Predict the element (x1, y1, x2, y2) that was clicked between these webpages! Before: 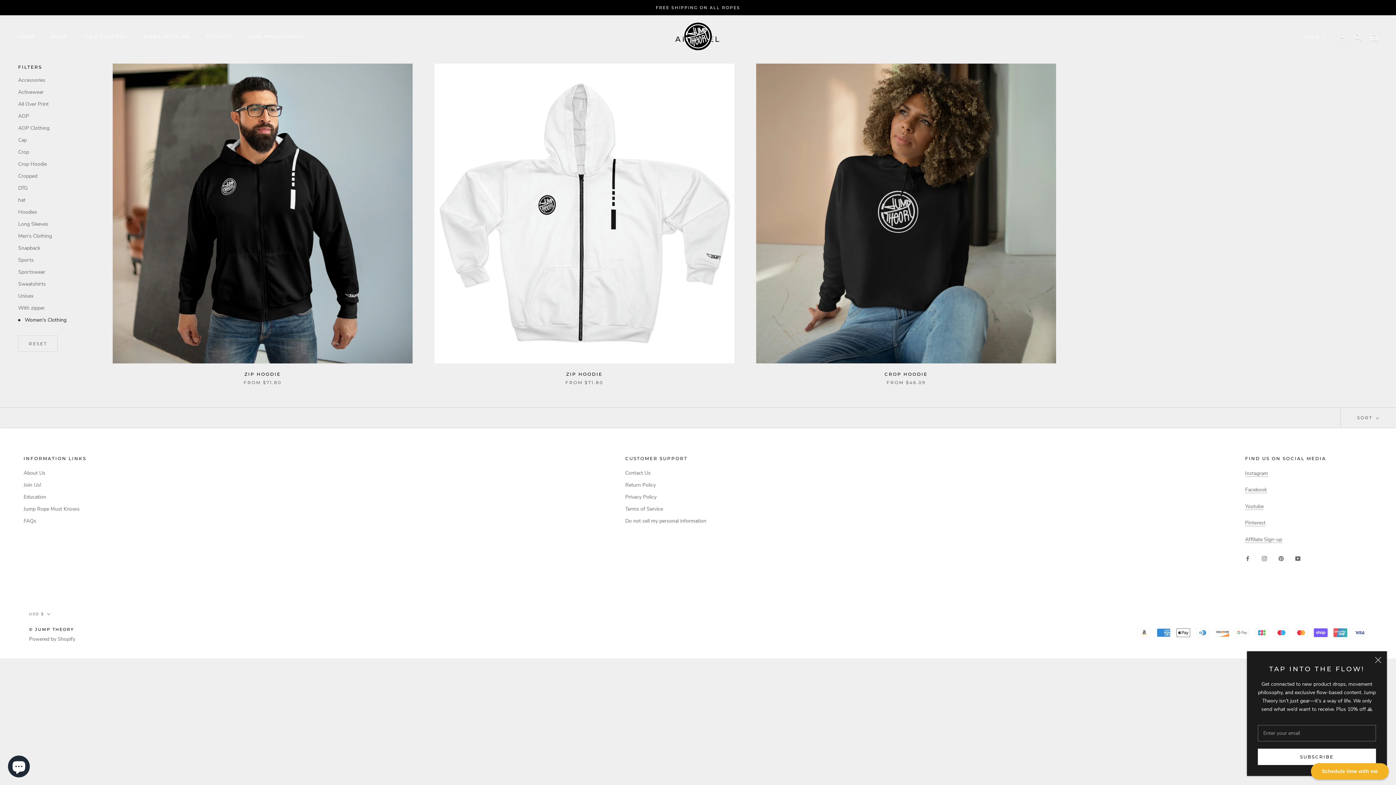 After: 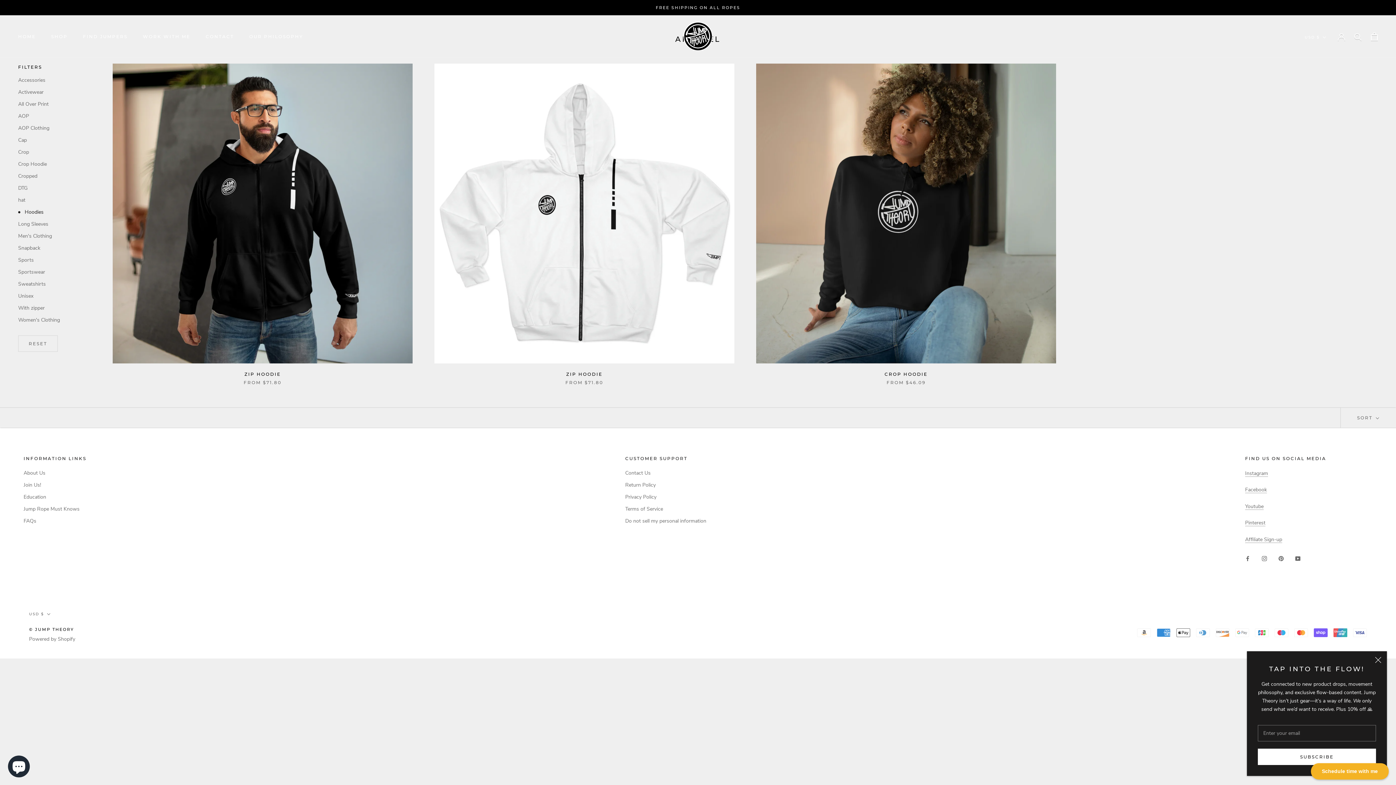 Action: bbox: (18, 208, 90, 216) label: Hoodies